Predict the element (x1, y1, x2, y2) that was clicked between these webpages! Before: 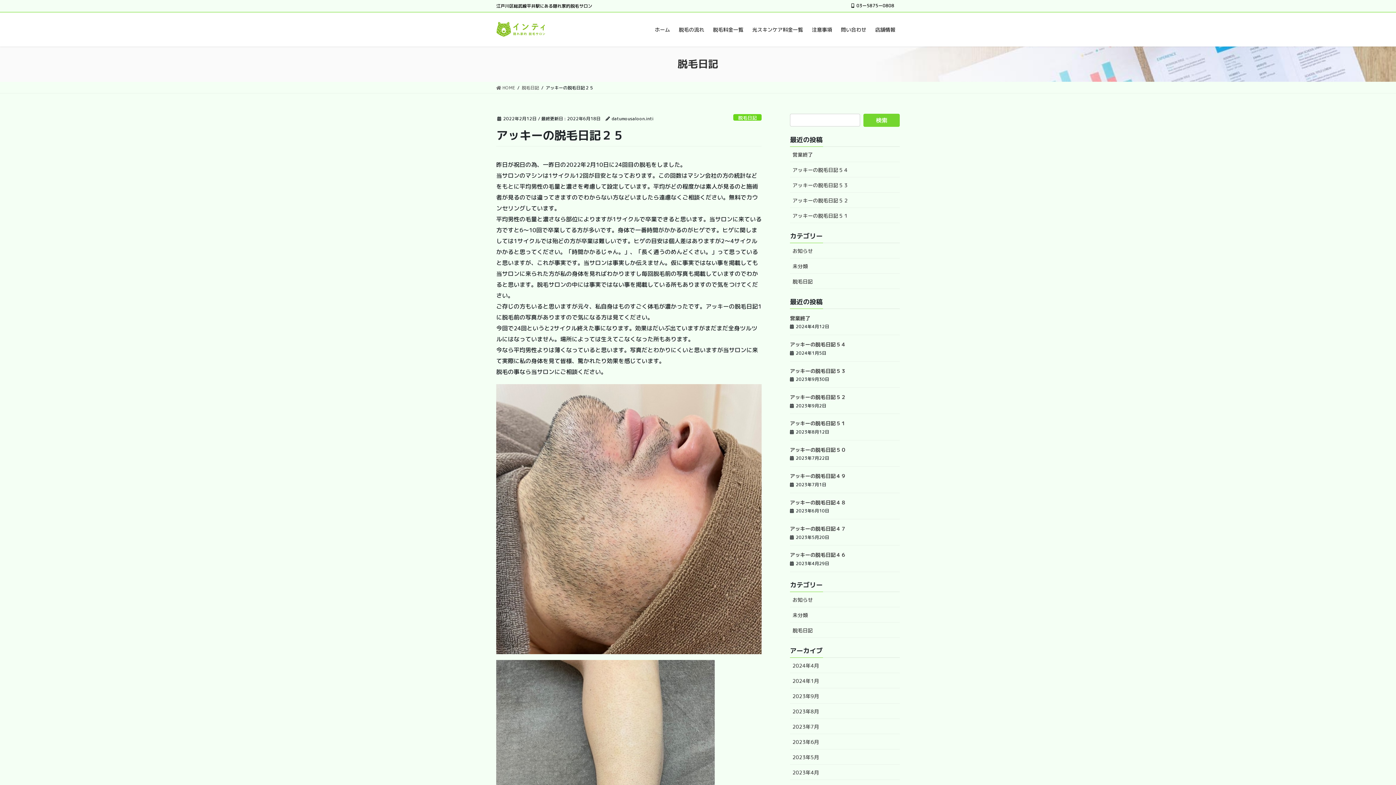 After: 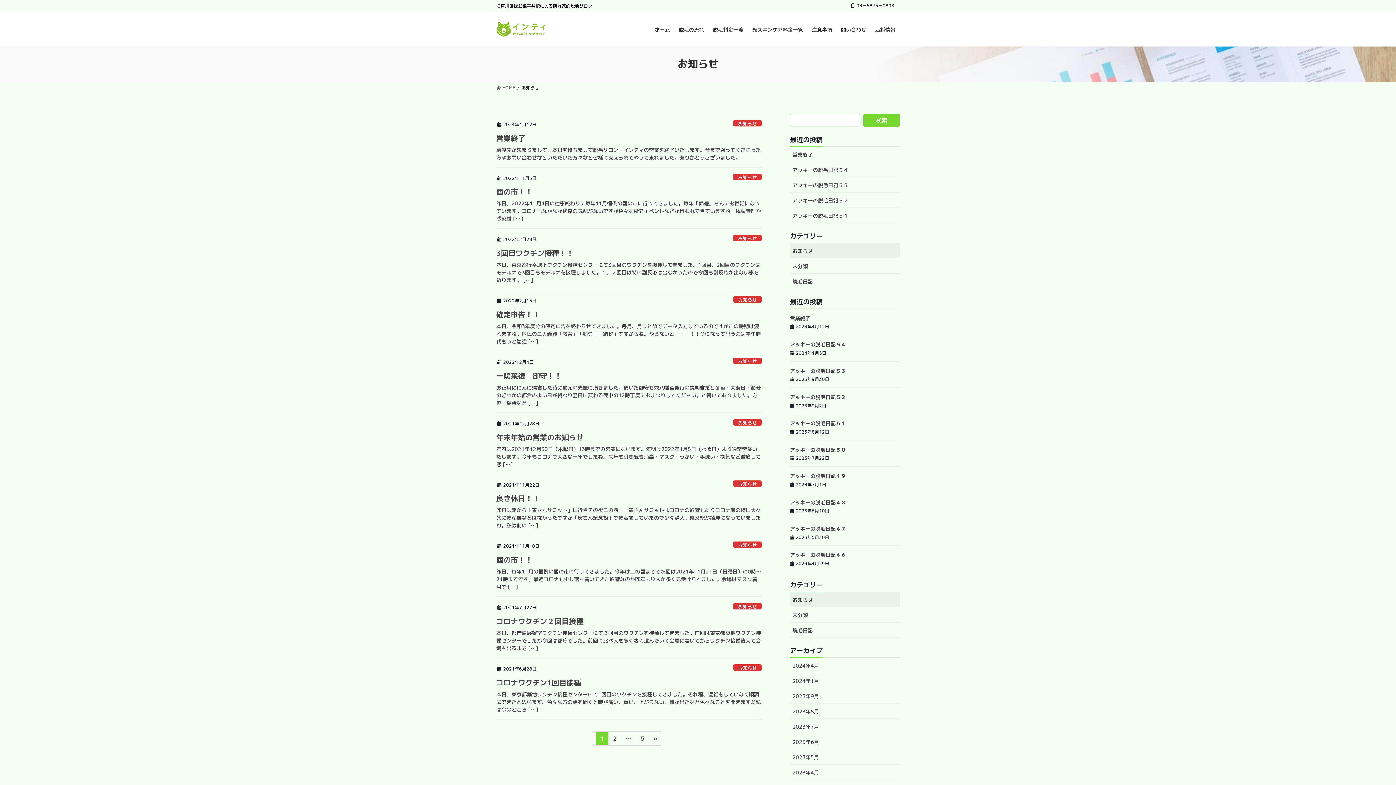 Action: bbox: (790, 592, 900, 607) label: お知らせ